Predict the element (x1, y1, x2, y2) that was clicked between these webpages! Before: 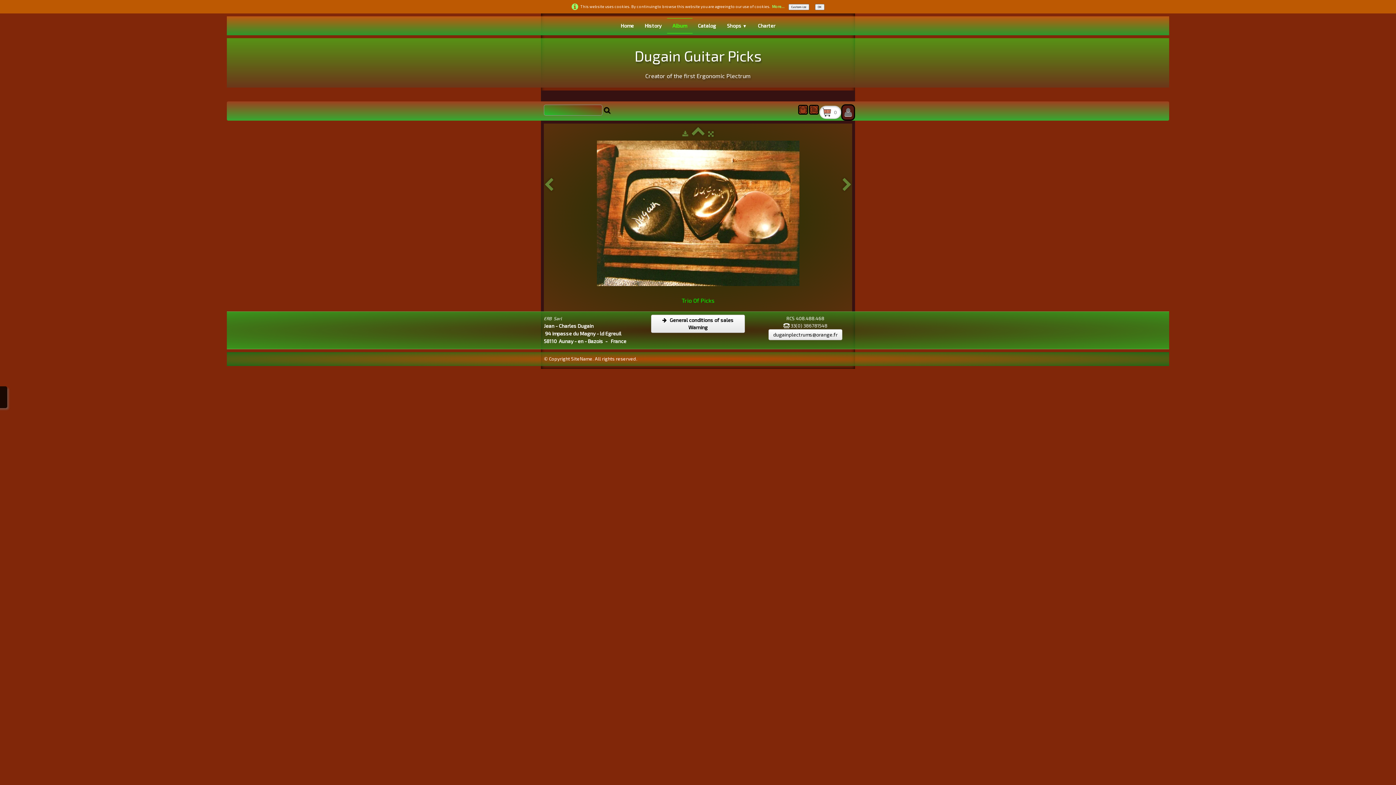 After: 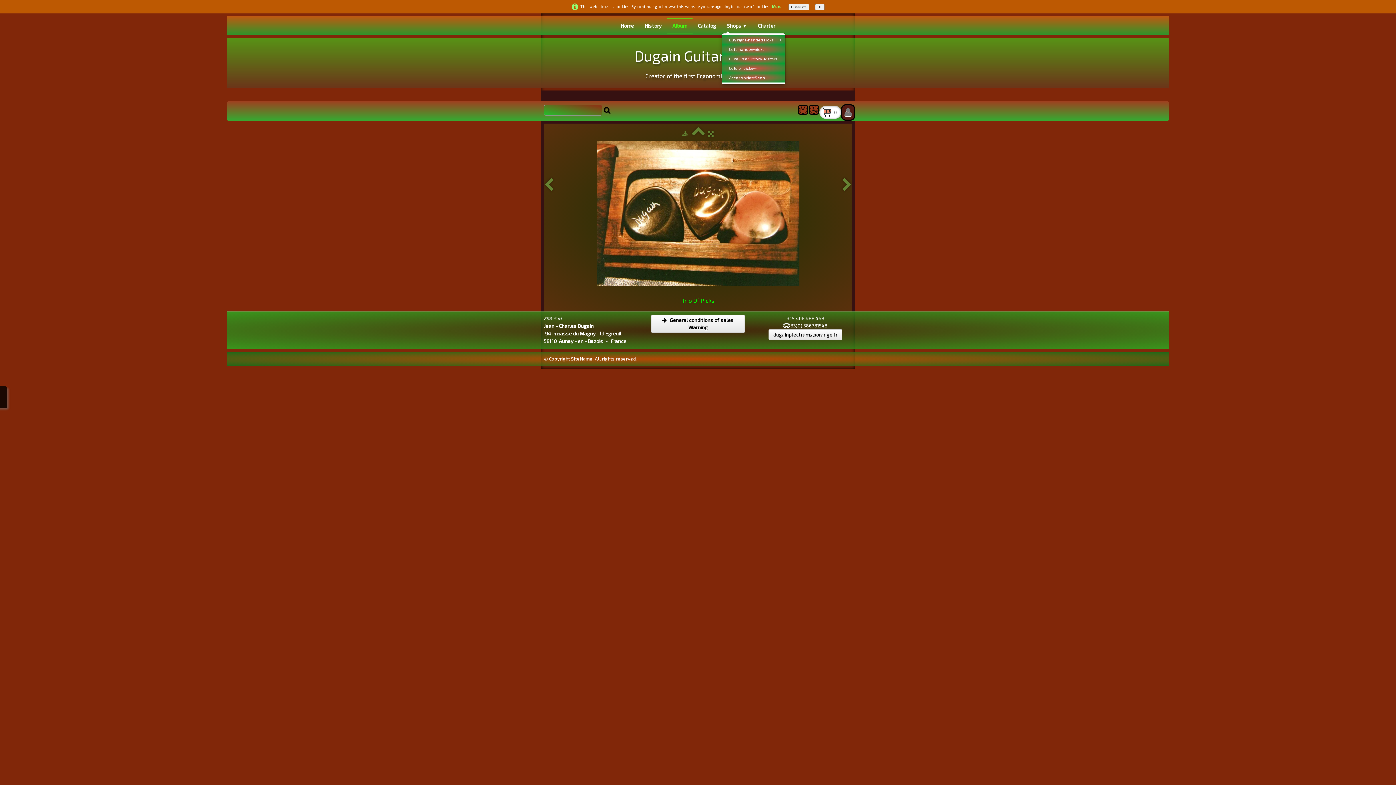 Action: bbox: (721, 18, 752, 33) label: Shops ▼